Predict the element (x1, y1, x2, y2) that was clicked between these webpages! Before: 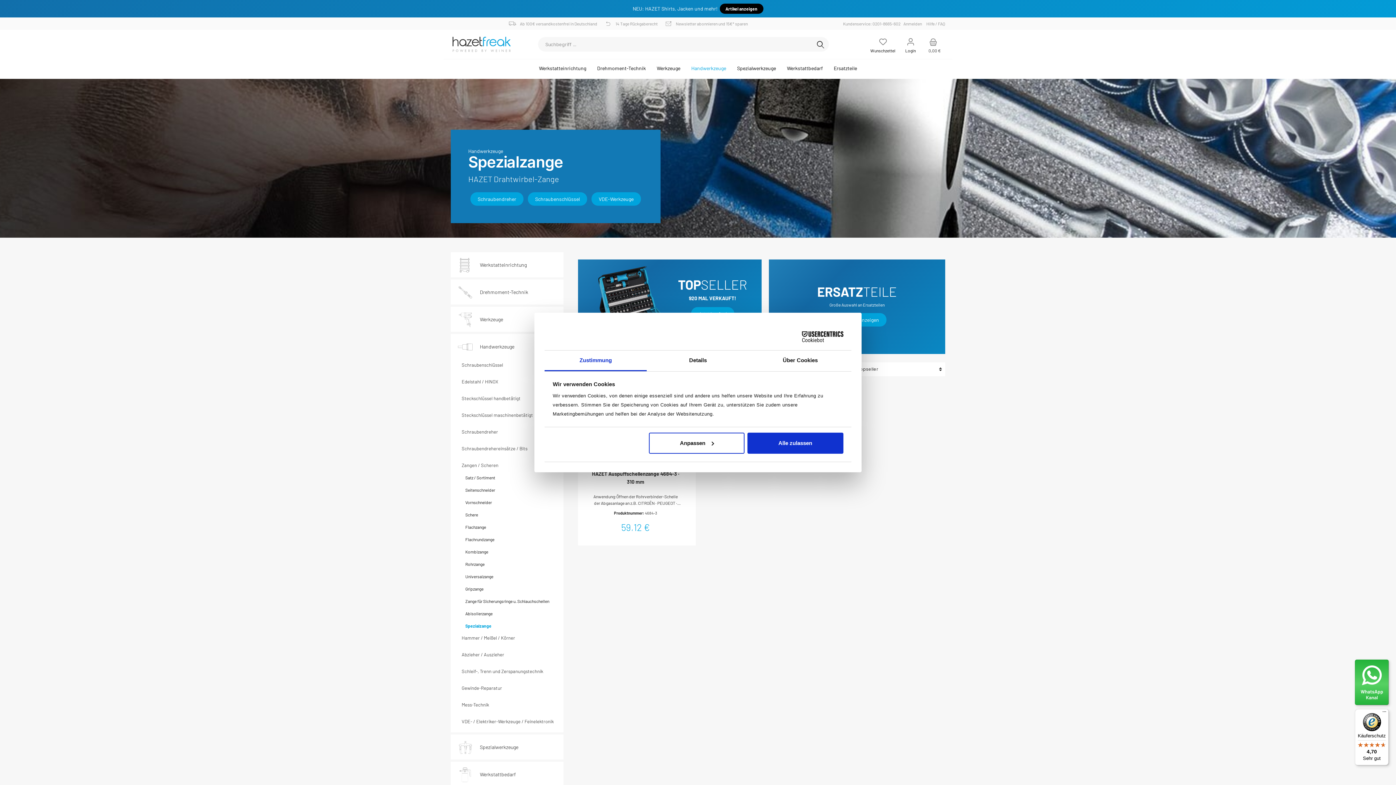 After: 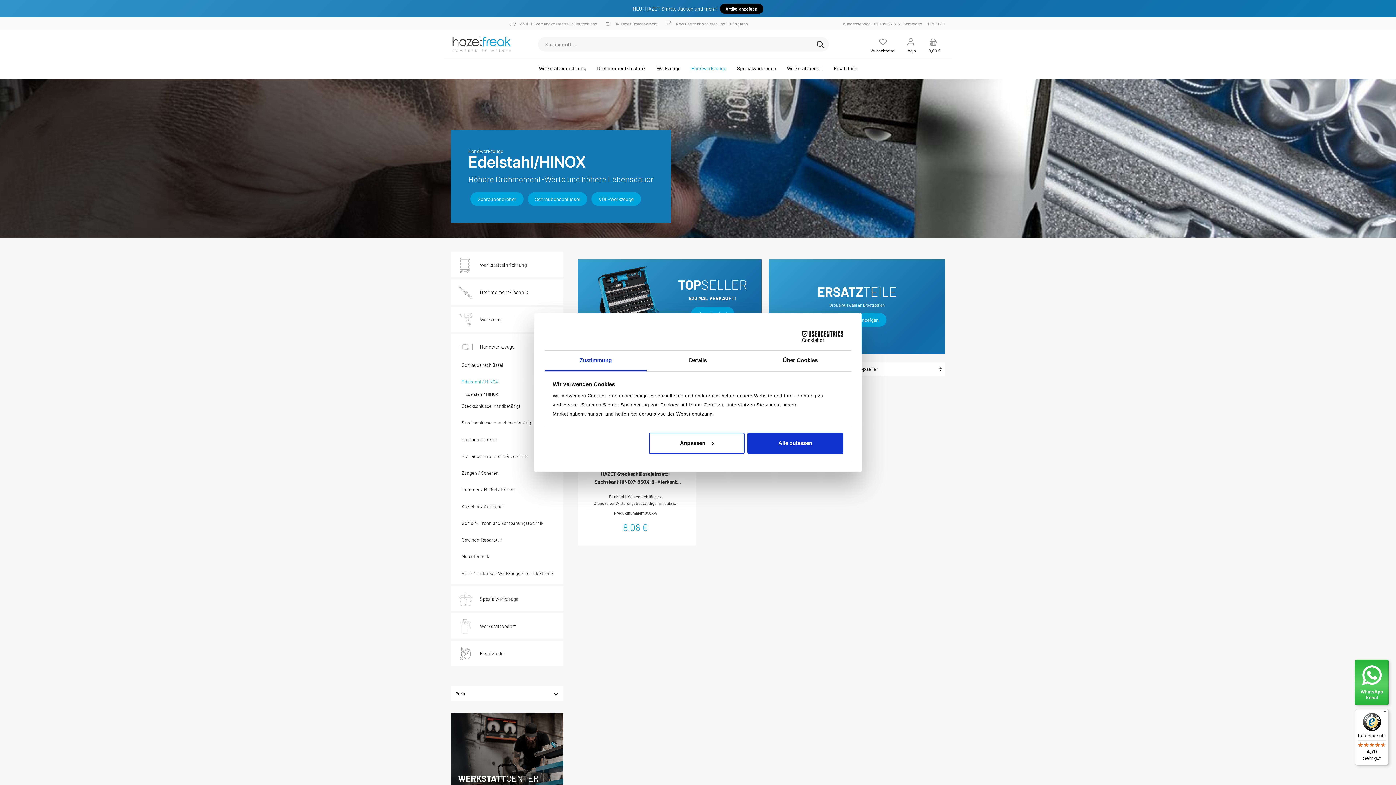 Action: bbox: (450, 376, 563, 392) label: Edelstahl / HINOX